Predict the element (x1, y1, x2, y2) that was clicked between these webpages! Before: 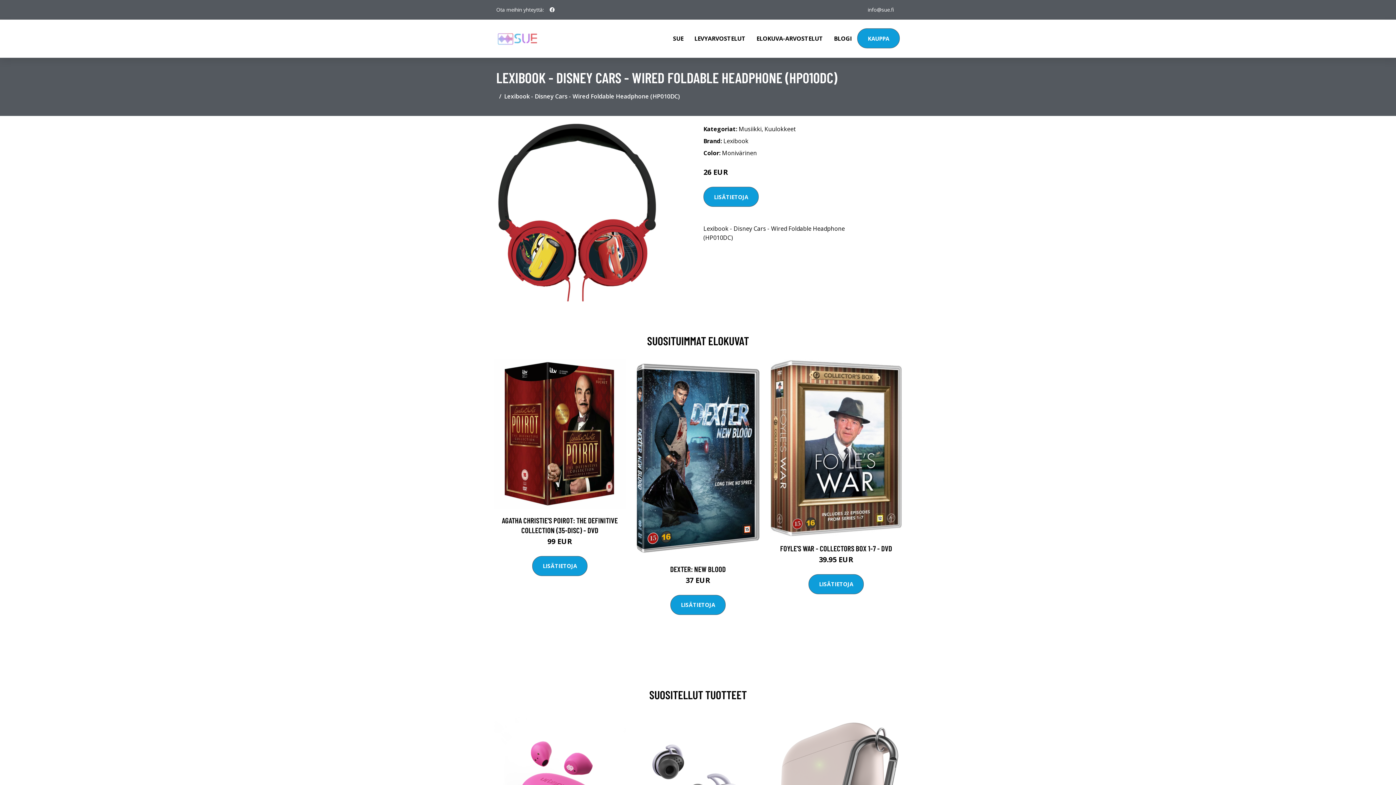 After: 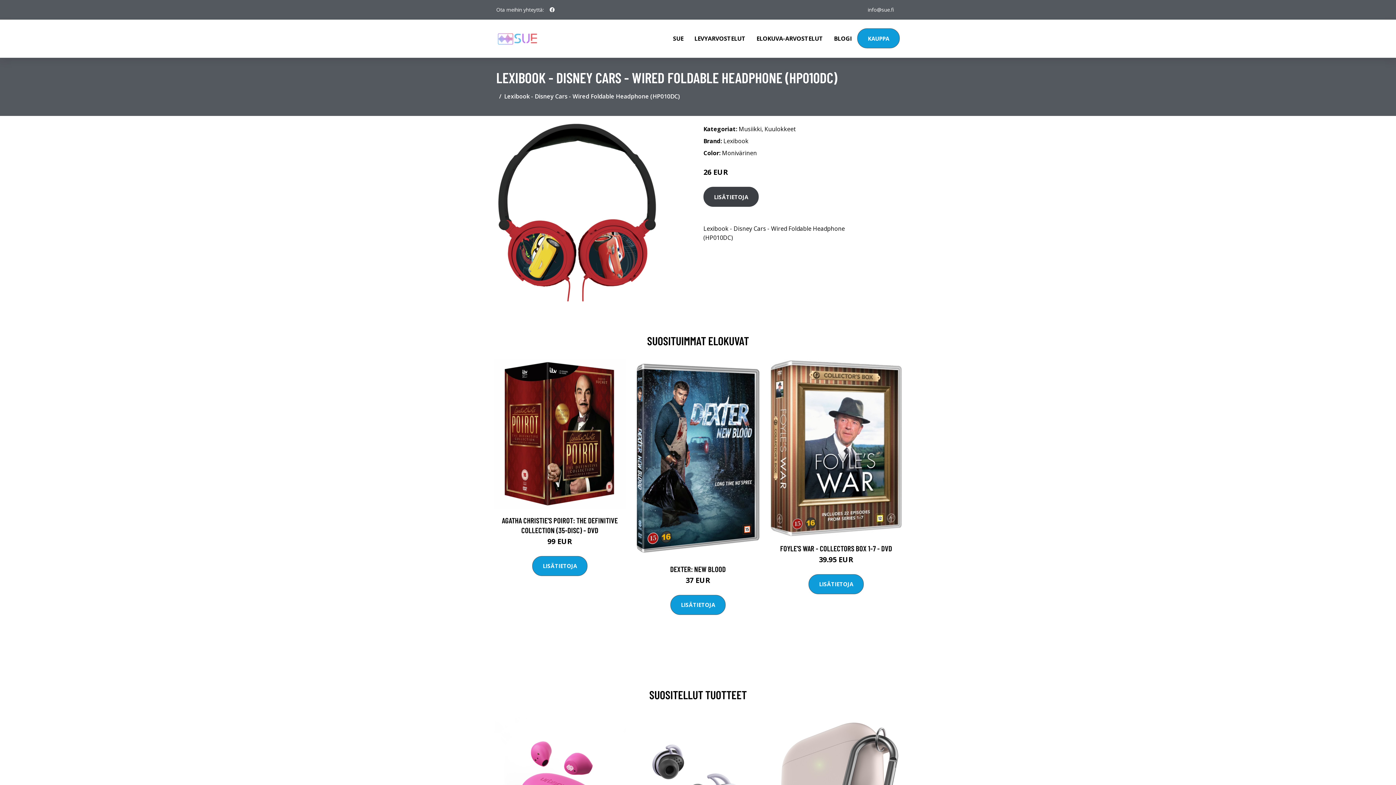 Action: label: LISÄTIETOJA bbox: (703, 186, 758, 206)